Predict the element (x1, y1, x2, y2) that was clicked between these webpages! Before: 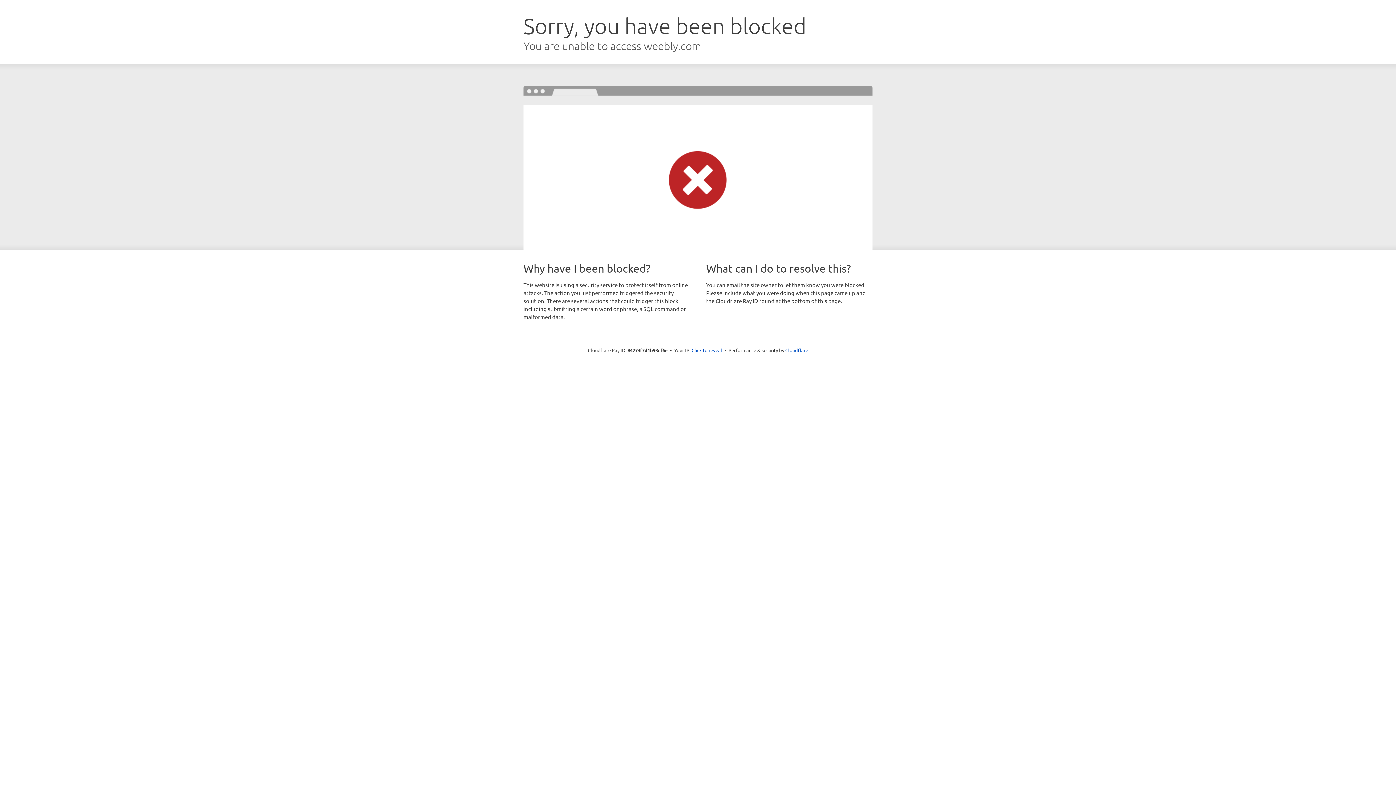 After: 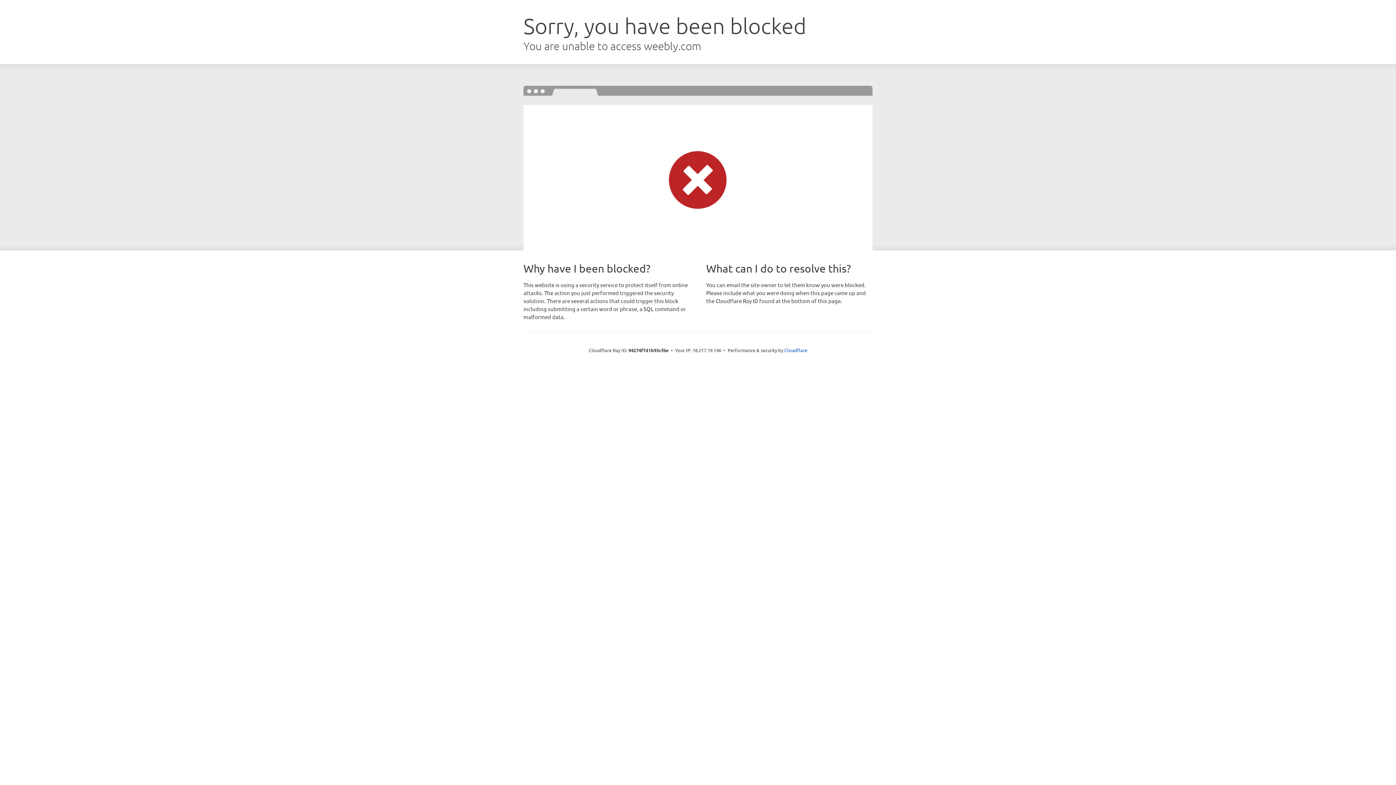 Action: bbox: (691, 346, 722, 353) label: Click to reveal